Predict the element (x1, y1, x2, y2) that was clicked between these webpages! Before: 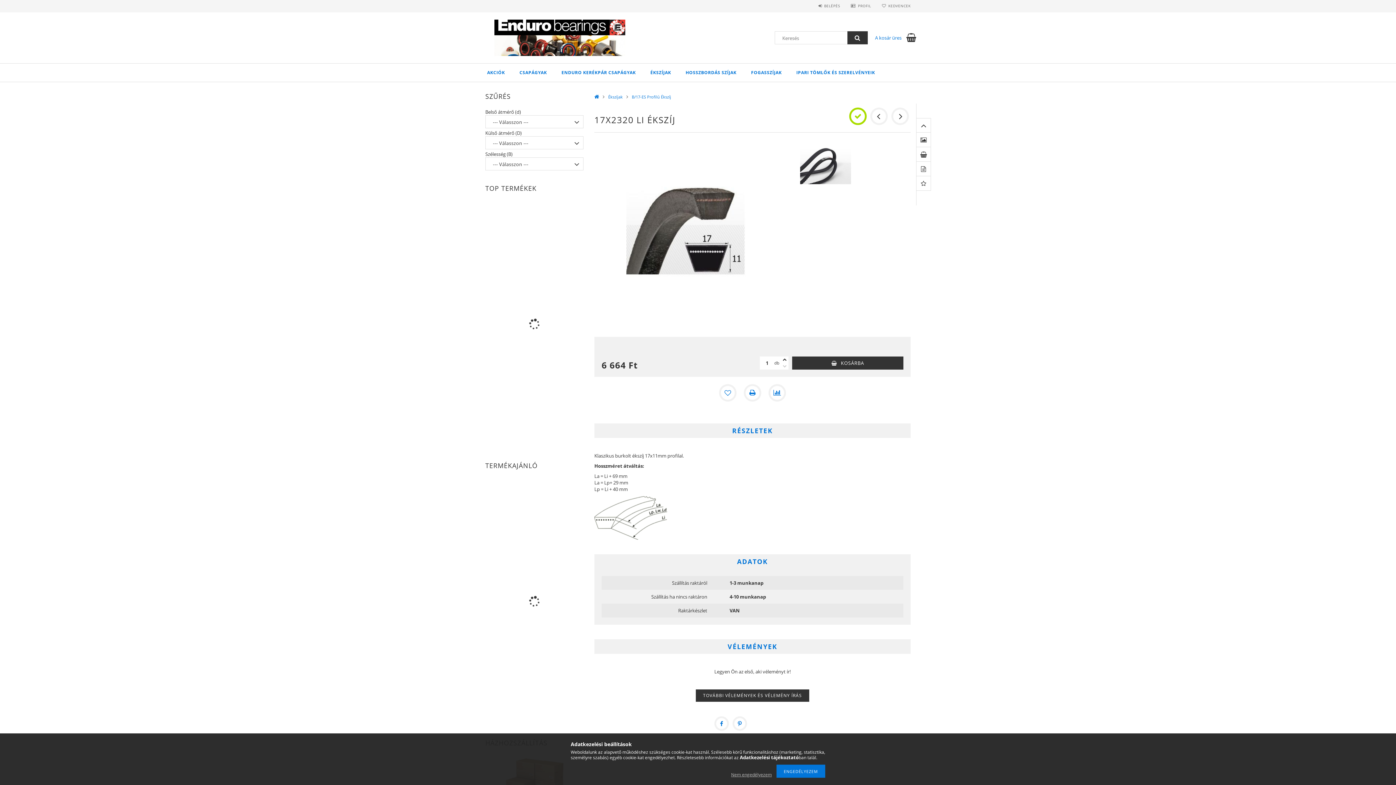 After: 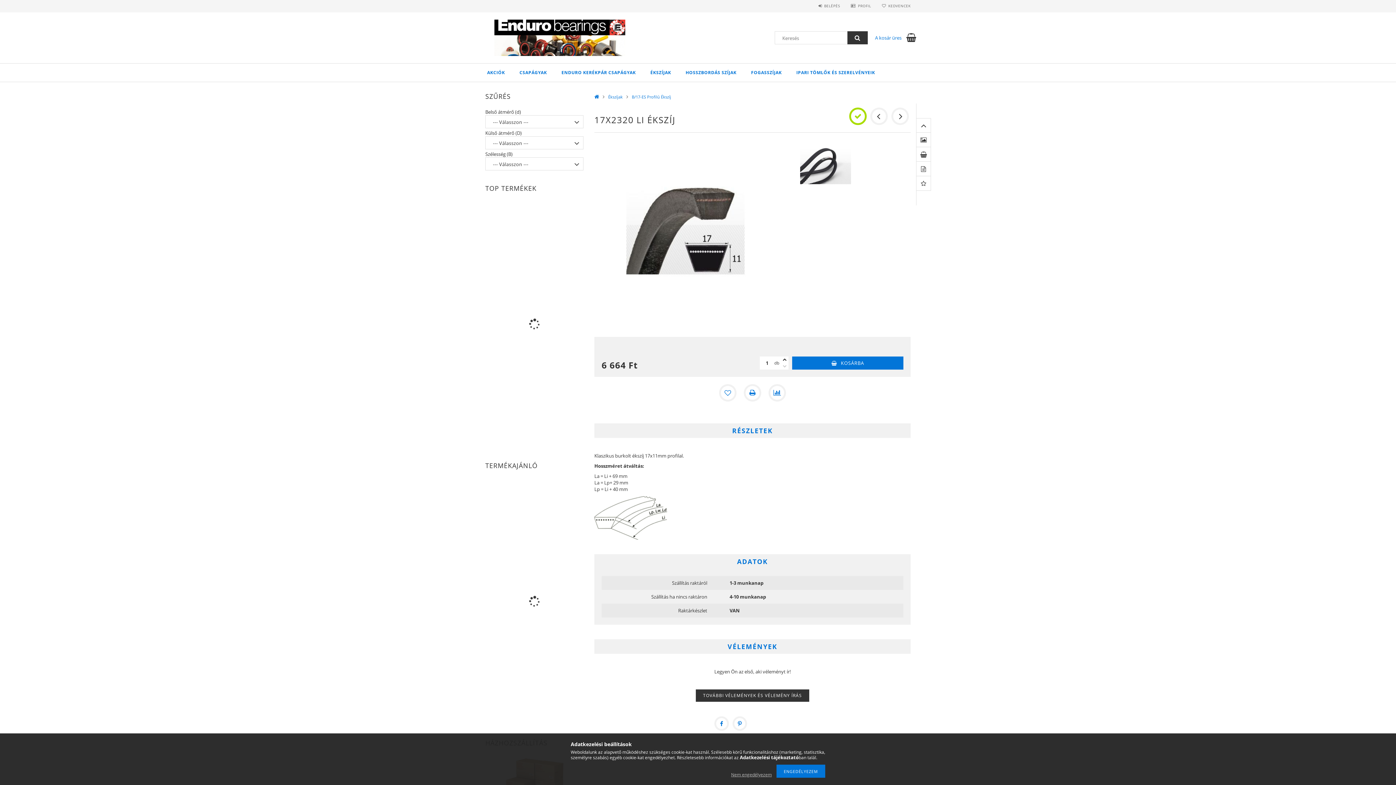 Action: bbox: (792, 356, 903, 369) label: KOSÁRBA